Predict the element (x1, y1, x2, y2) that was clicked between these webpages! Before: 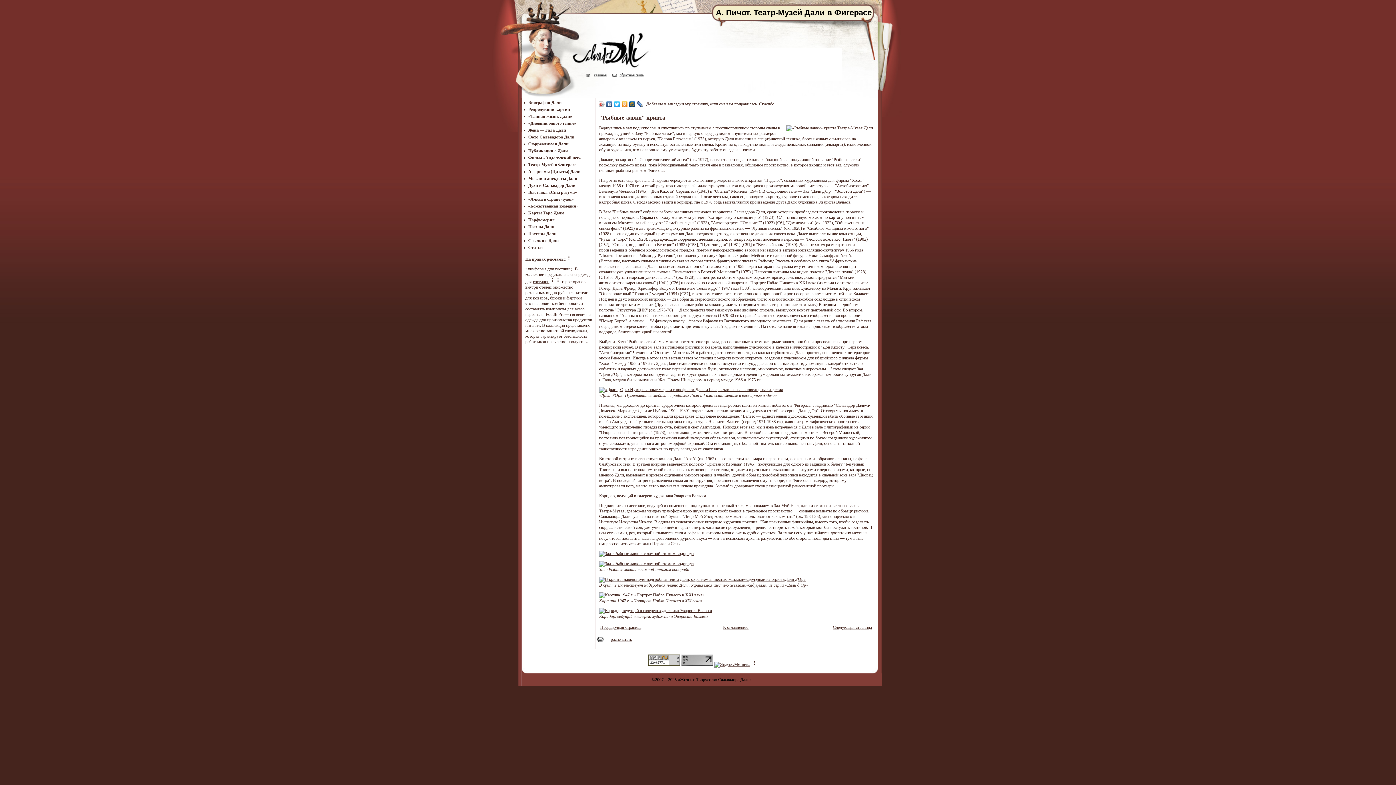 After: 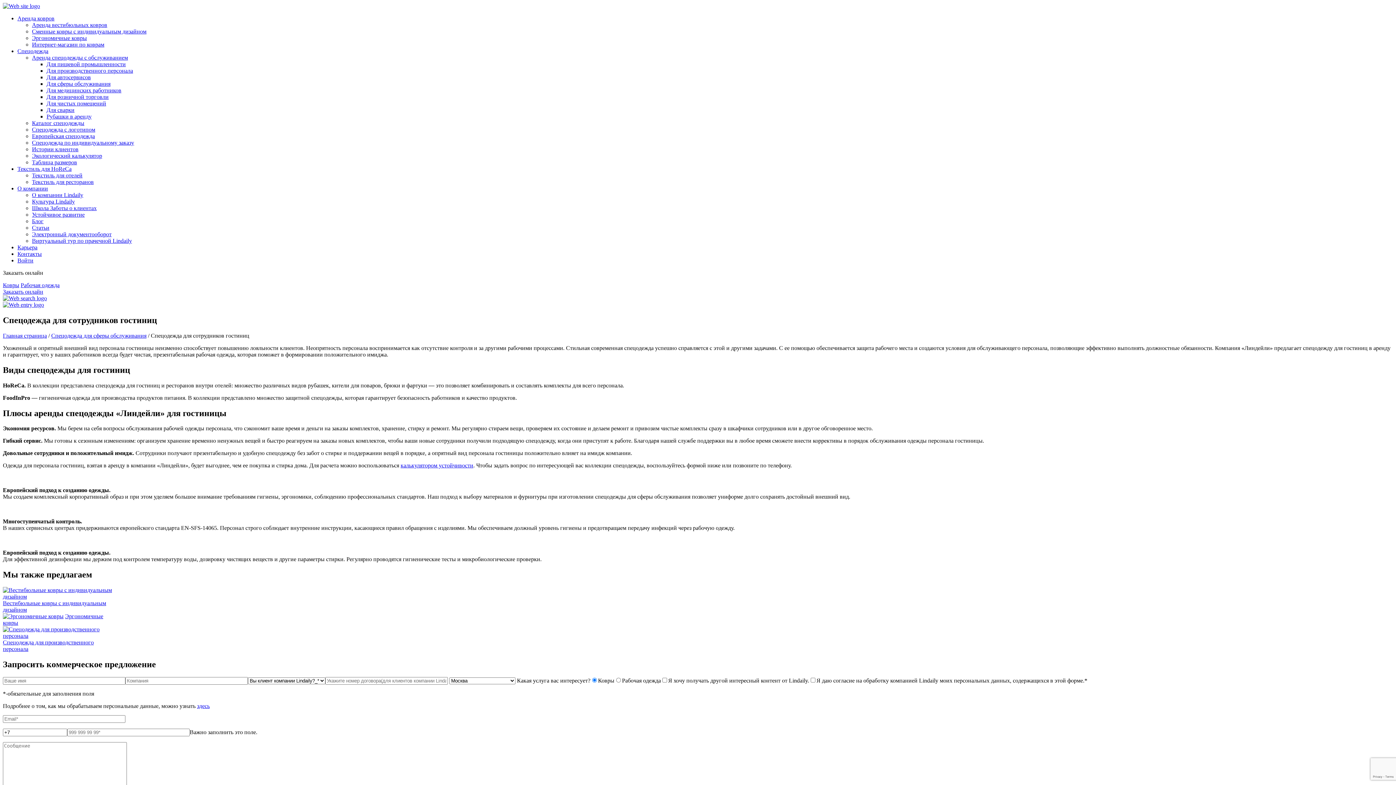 Action: label: униформа для гостиниц bbox: (528, 266, 571, 271)